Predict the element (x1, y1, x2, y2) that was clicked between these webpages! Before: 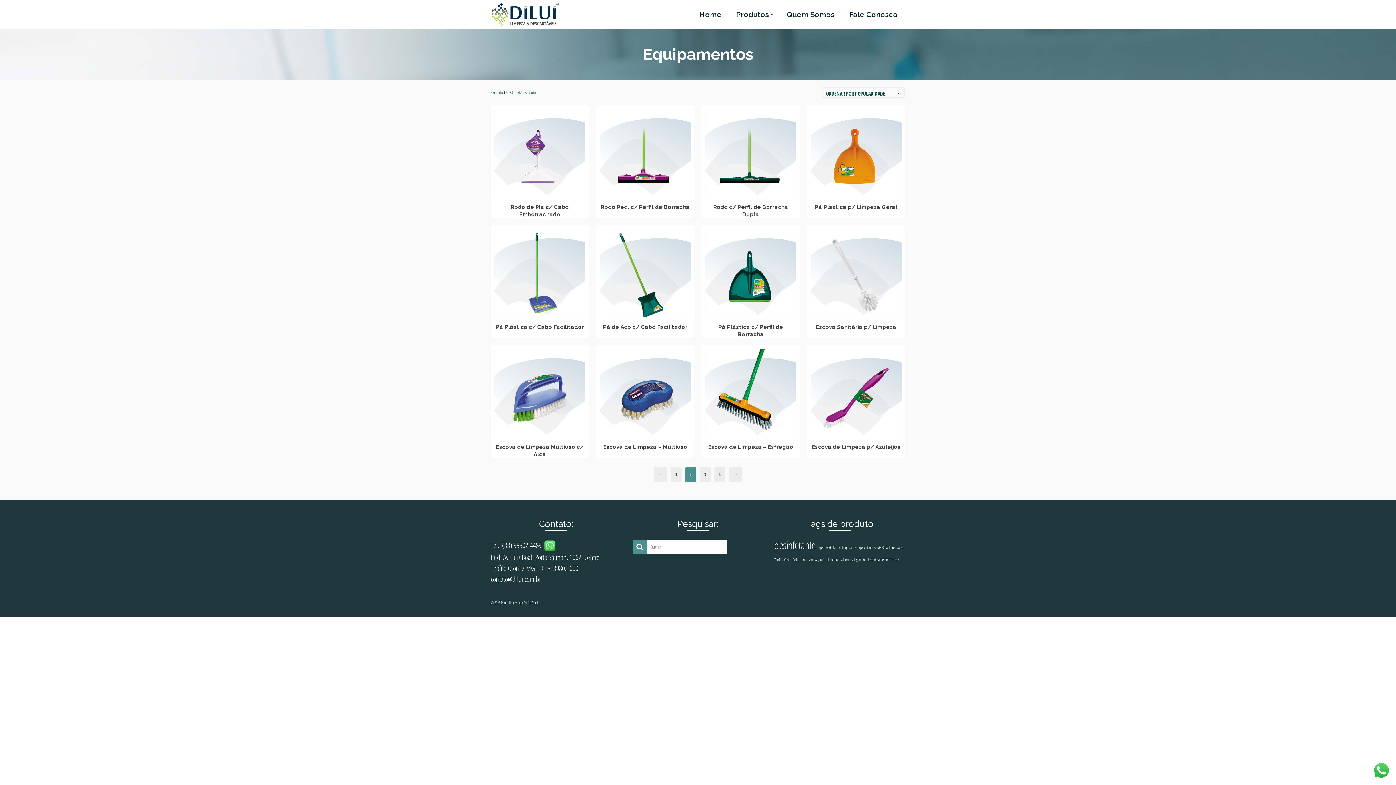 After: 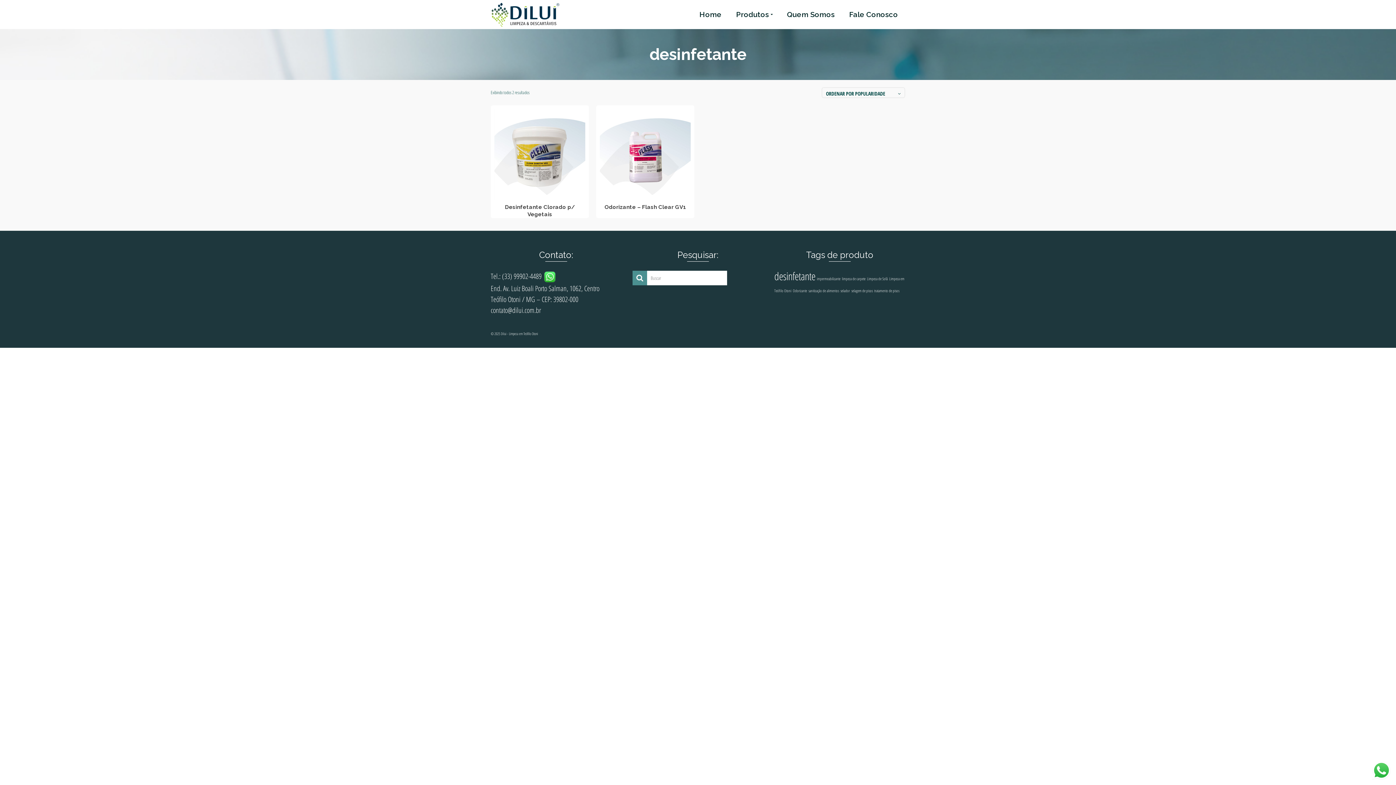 Action: label: desinfetante (2 produtos) bbox: (774, 538, 815, 552)